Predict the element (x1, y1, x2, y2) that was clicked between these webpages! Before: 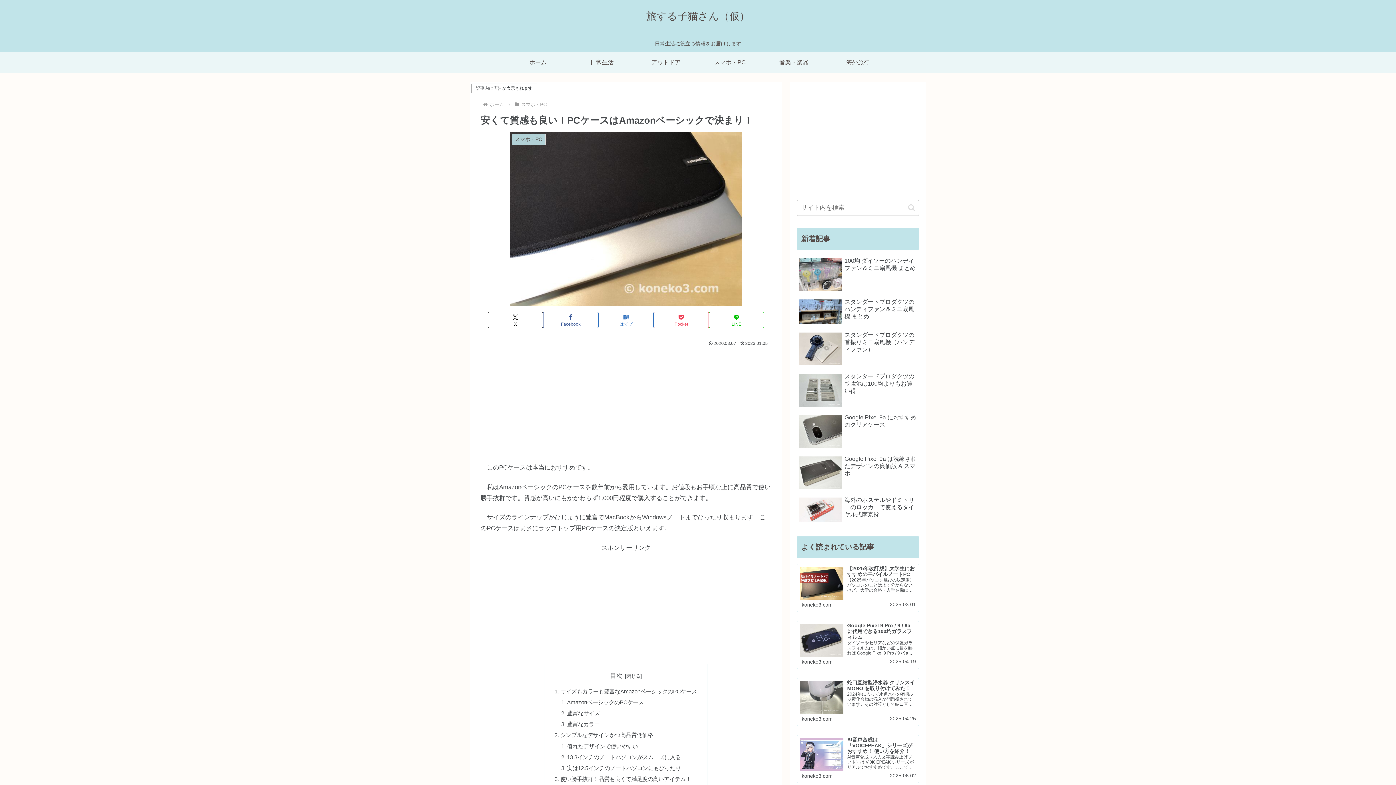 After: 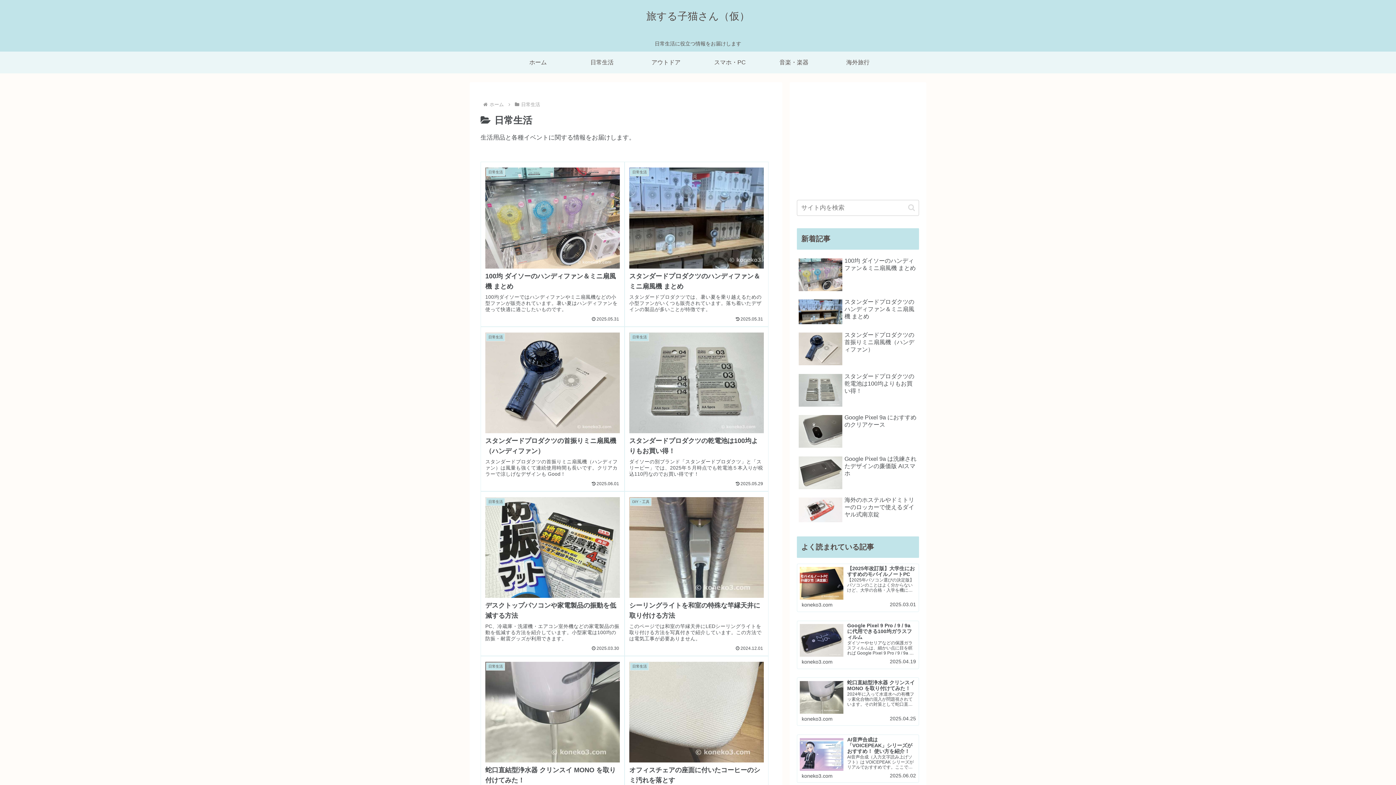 Action: bbox: (570, 51, 634, 73) label: 日常生活